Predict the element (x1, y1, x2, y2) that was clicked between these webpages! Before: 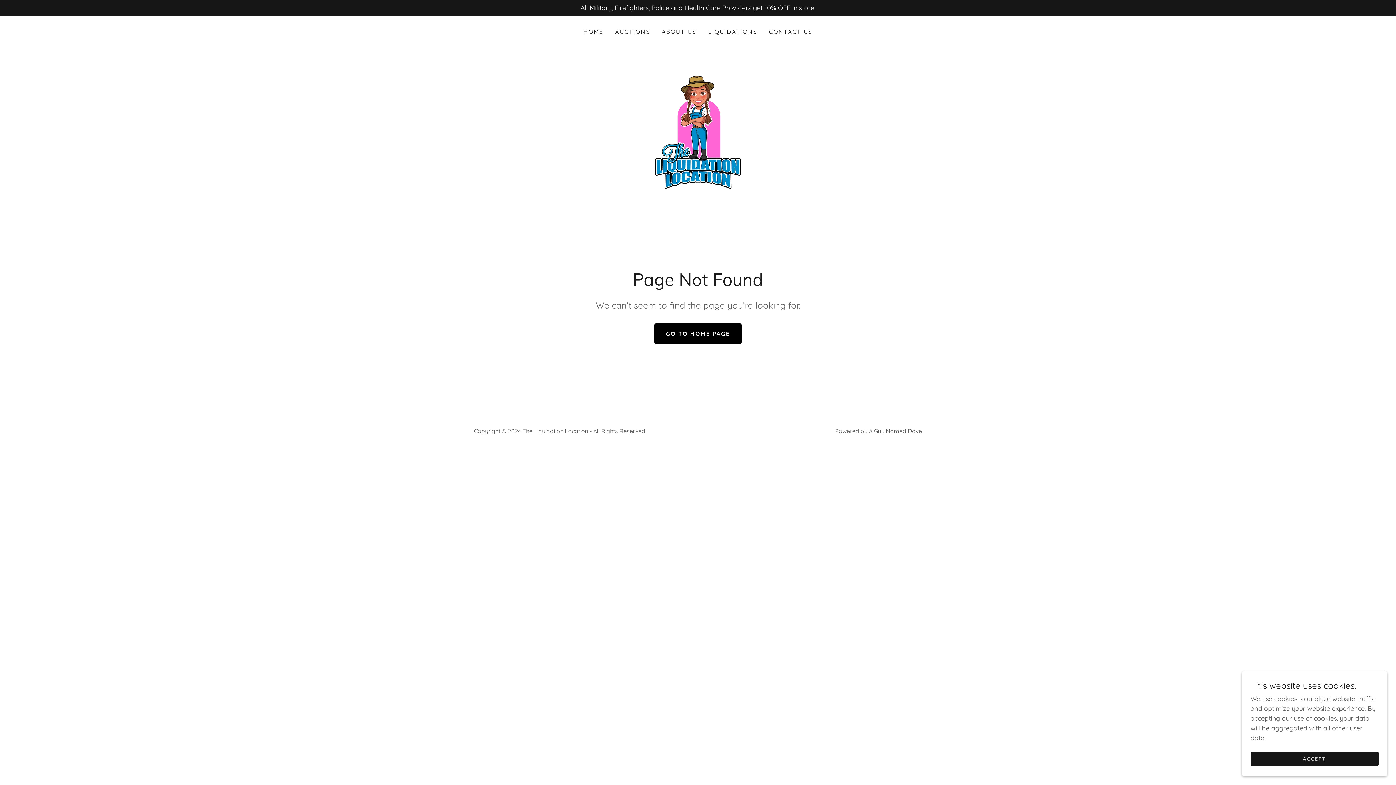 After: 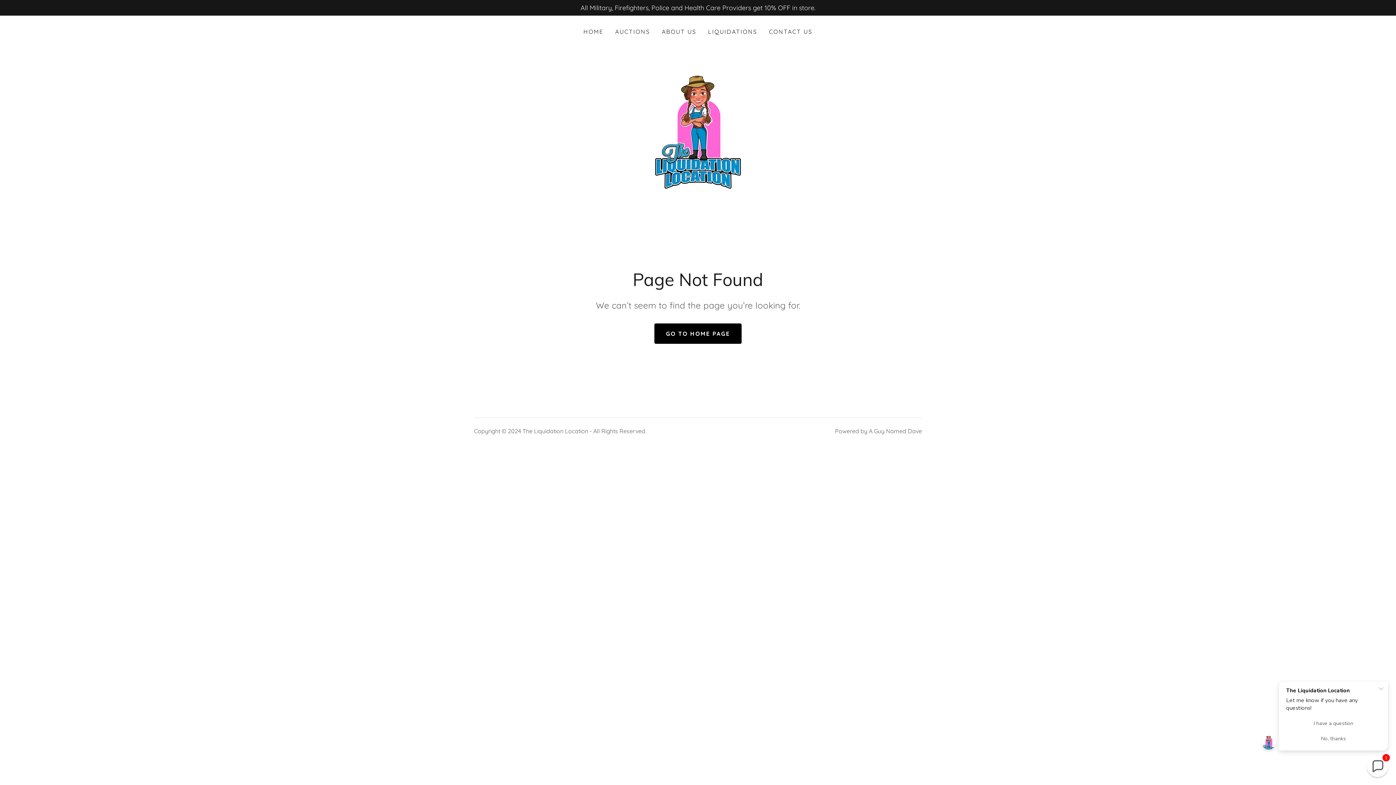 Action: label: ACCEPT bbox: (1250, 752, 1378, 766)